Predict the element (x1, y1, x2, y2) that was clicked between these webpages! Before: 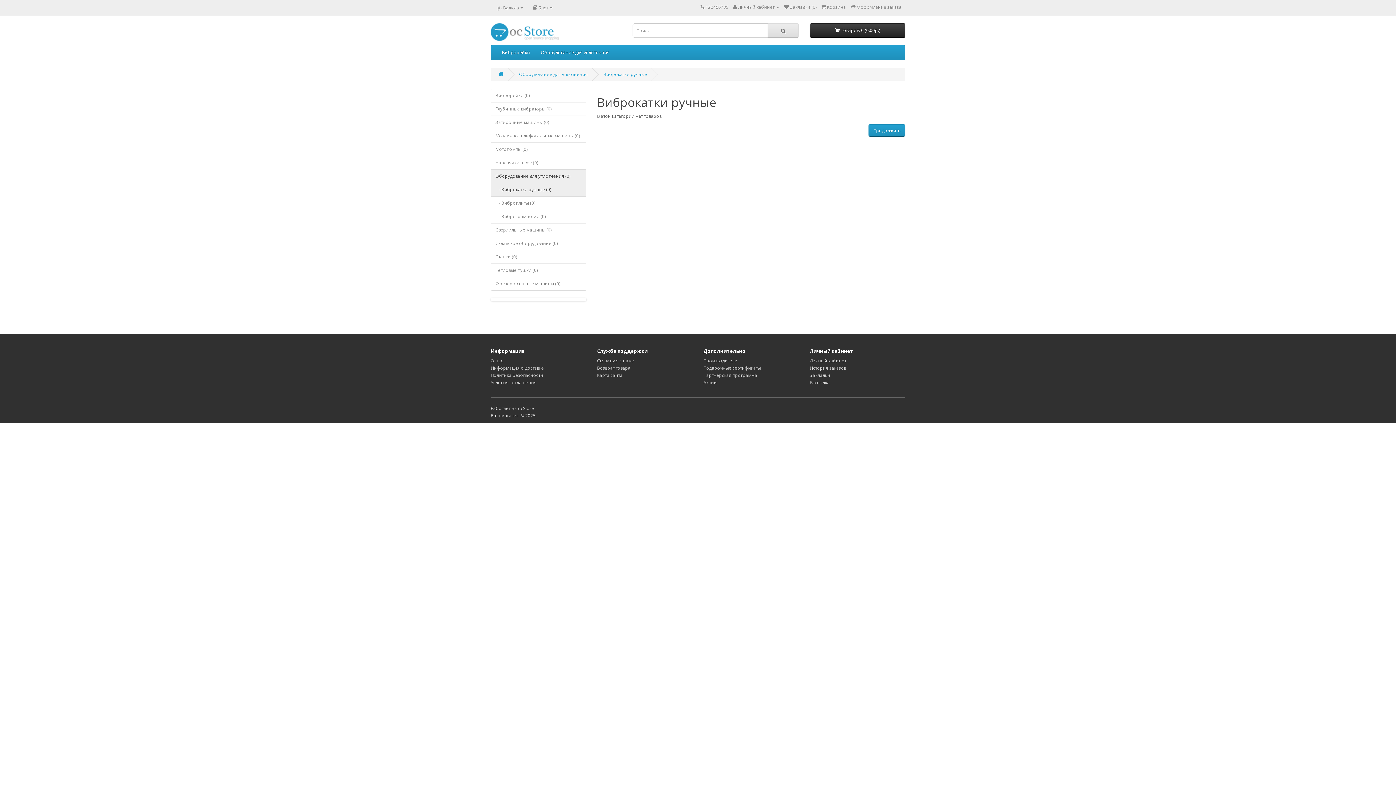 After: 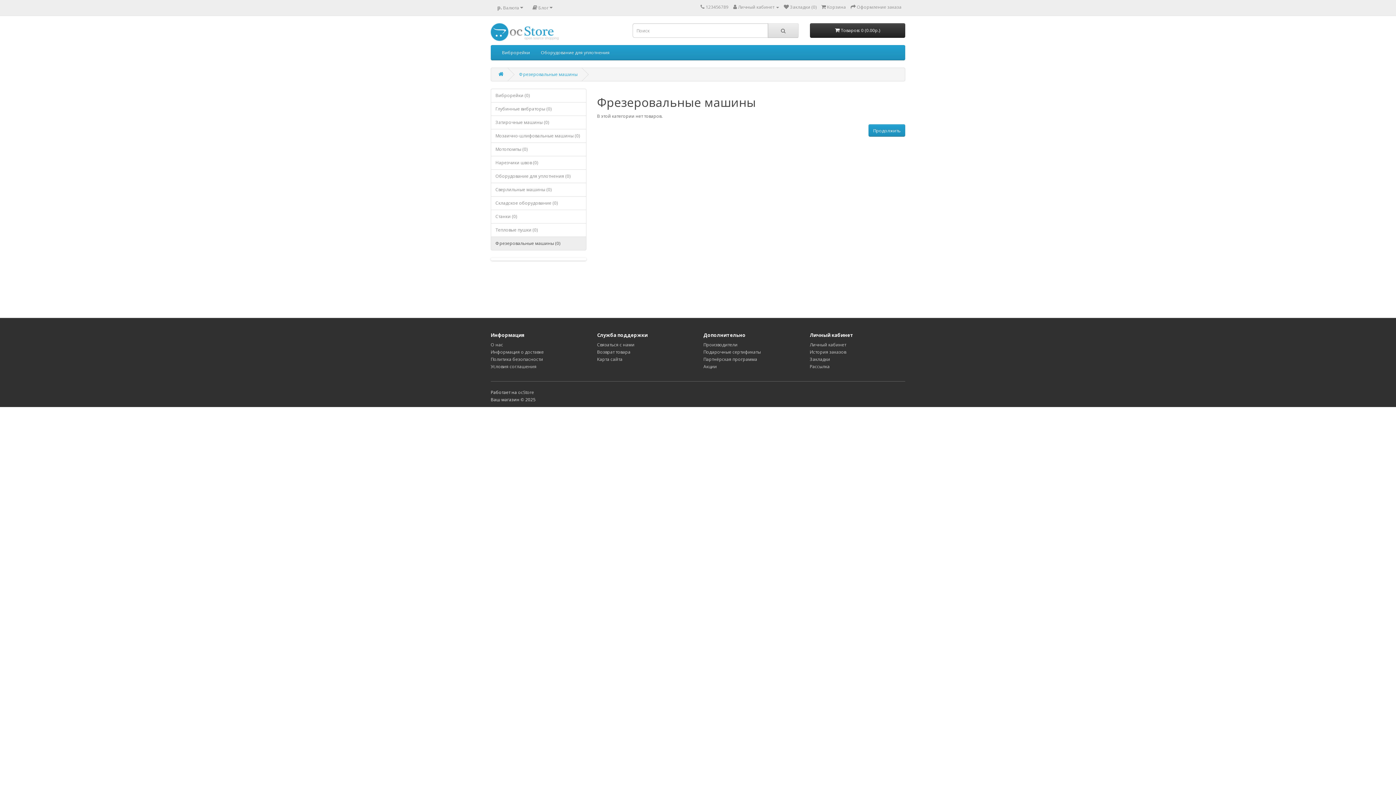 Action: label: Фрезеровальные машины (0) bbox: (490, 277, 586, 290)